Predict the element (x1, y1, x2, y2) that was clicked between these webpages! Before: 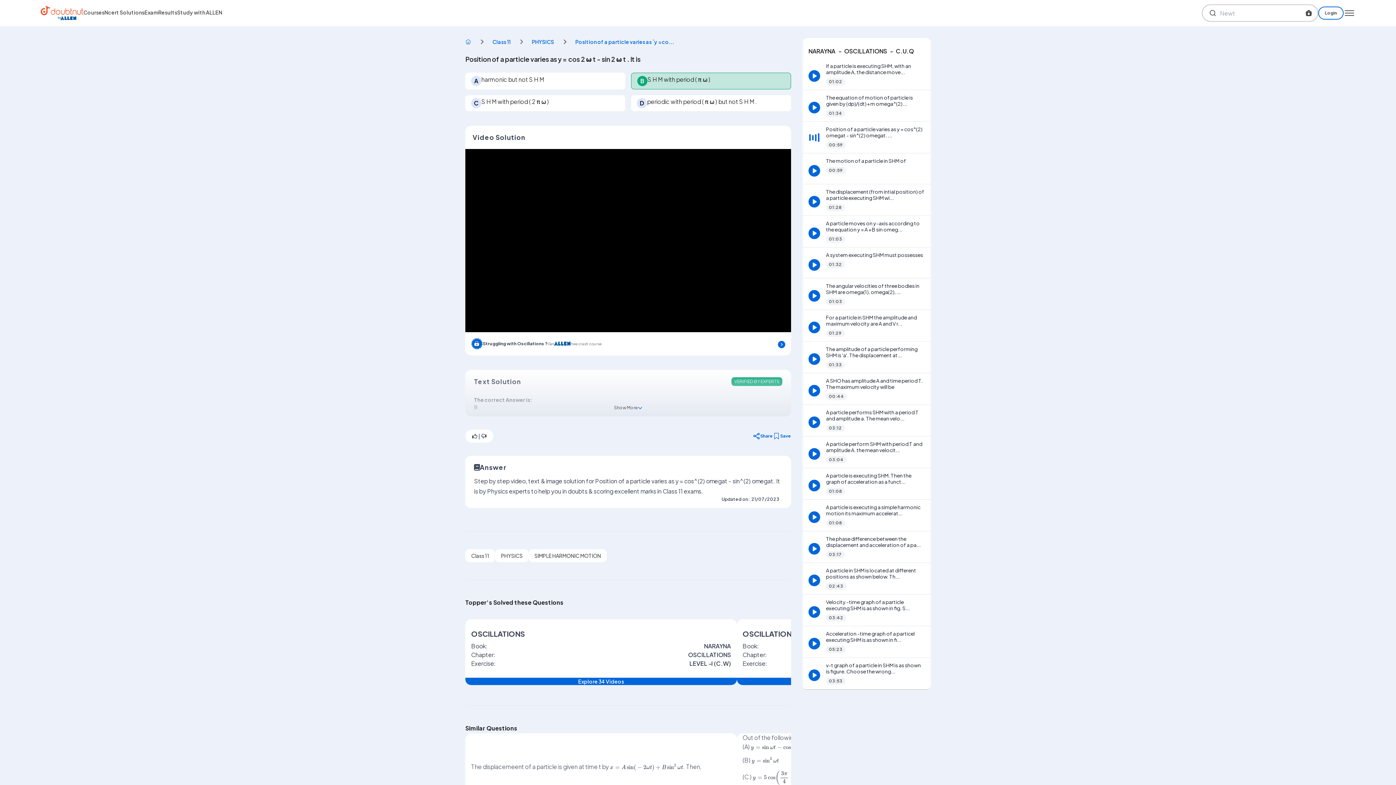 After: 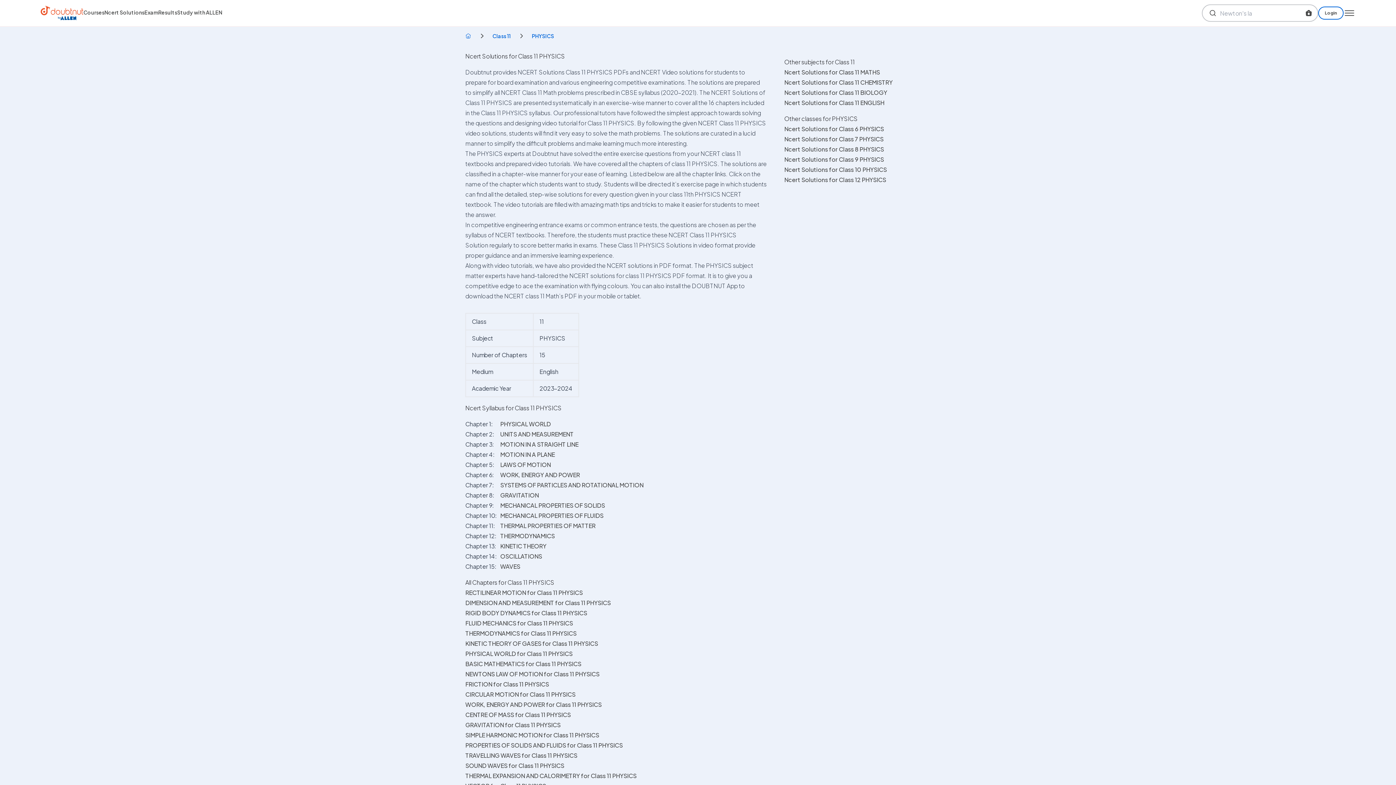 Action: label: PHYSICS bbox: (495, 549, 528, 562)